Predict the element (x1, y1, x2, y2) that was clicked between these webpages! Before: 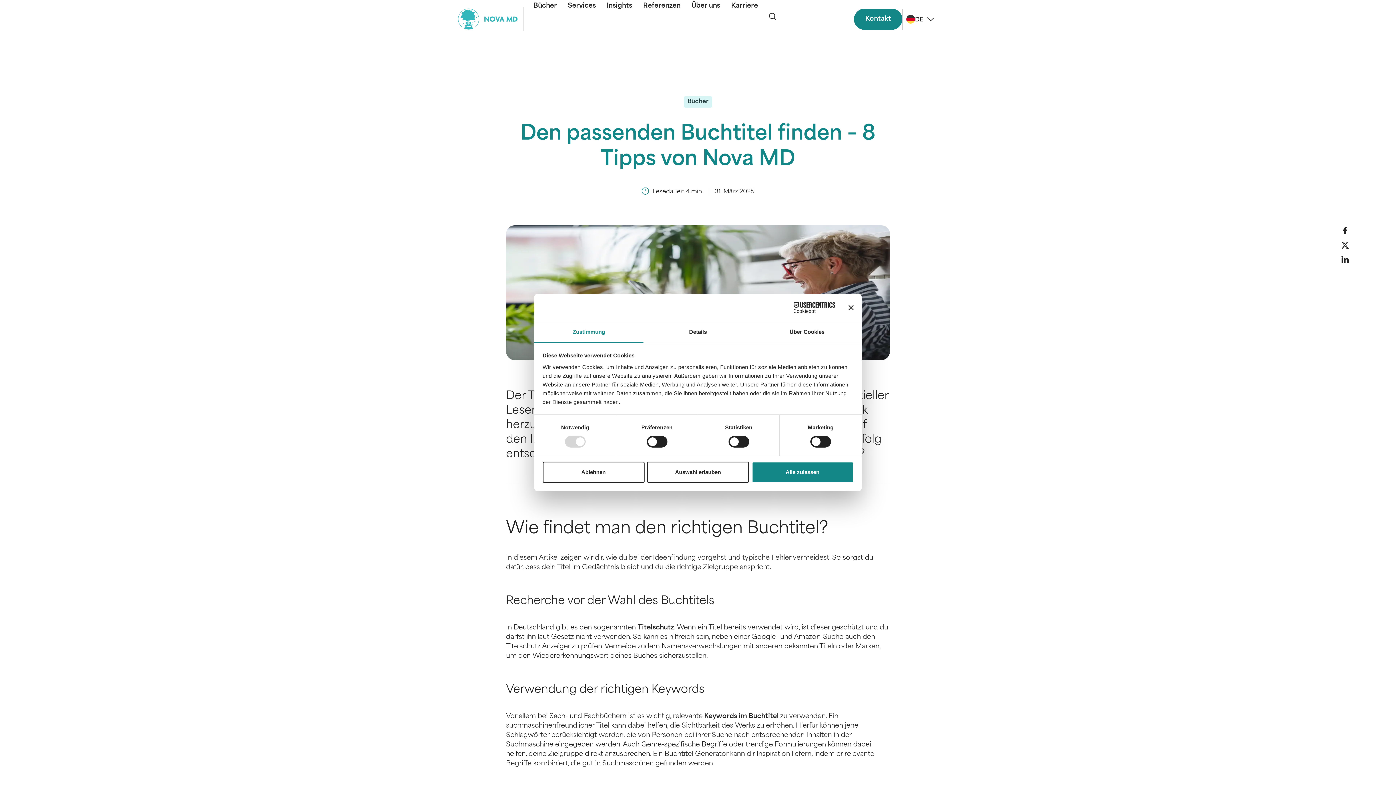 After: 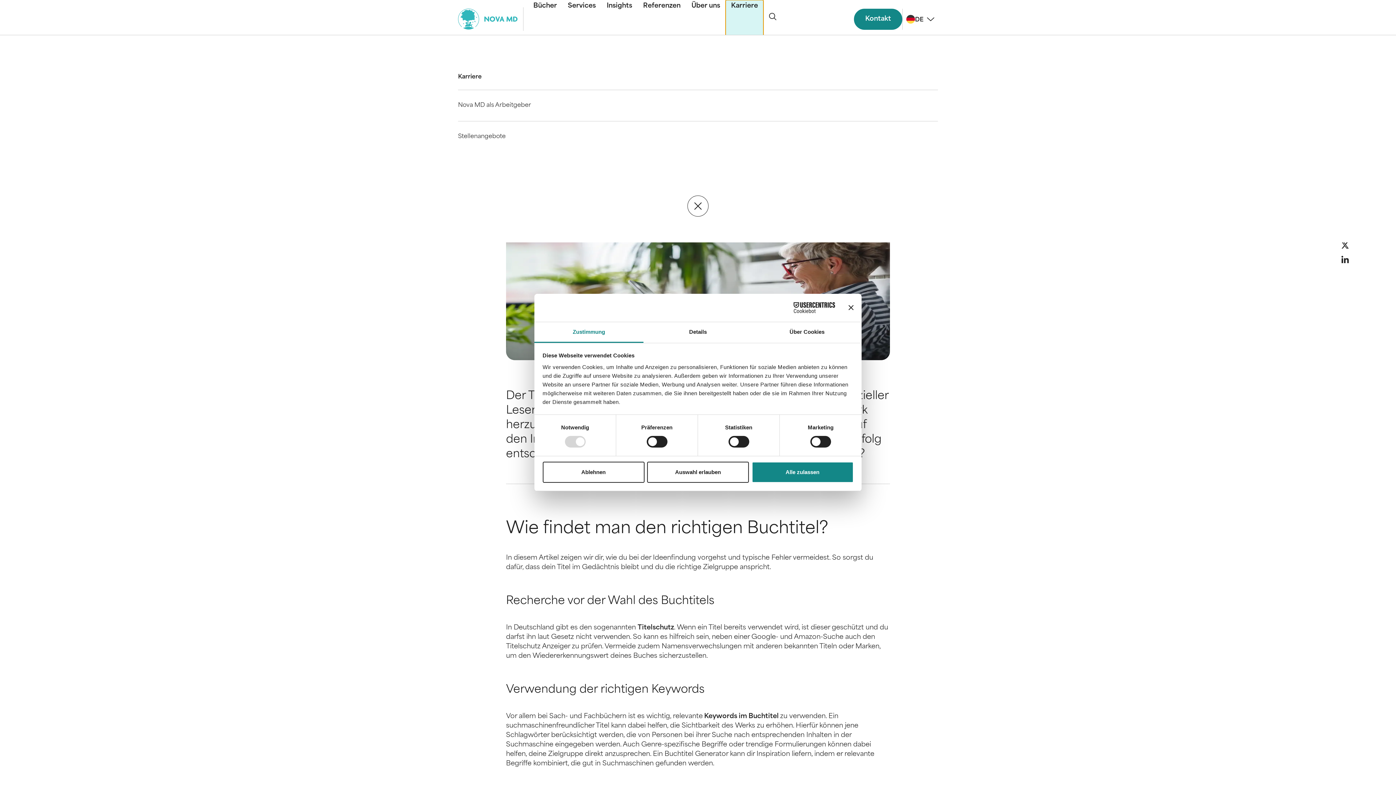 Action: bbox: (725, 0, 763, 38) label: Karriere